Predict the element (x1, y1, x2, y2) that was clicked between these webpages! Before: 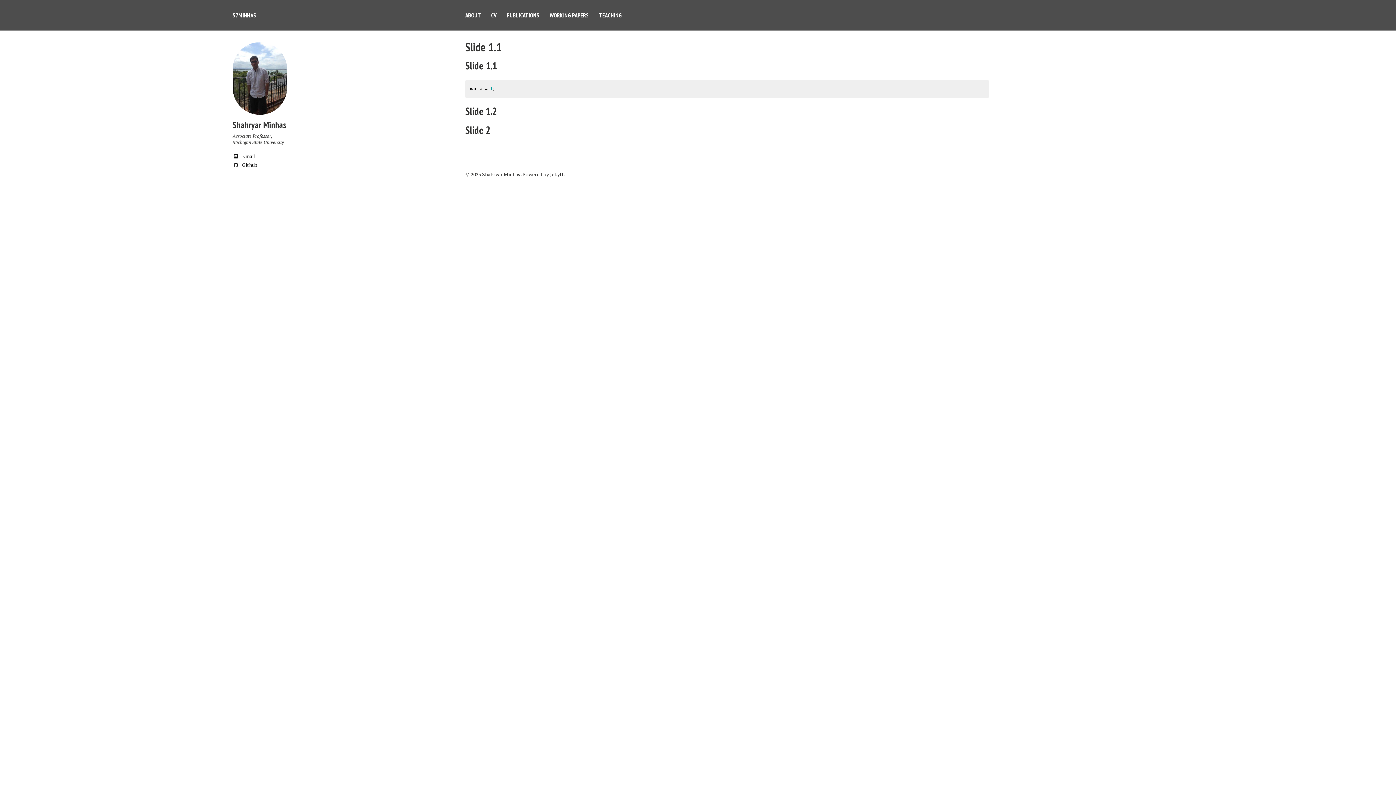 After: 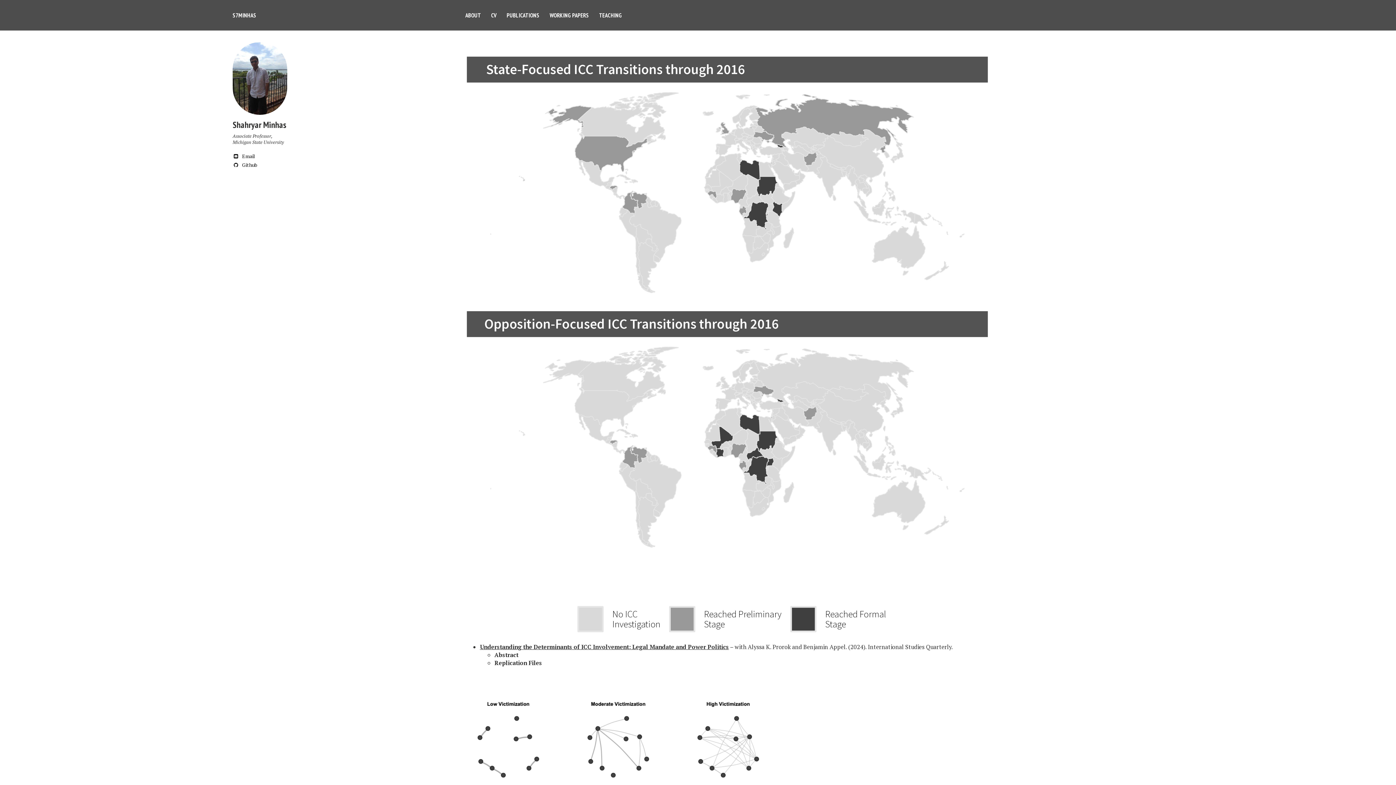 Action: bbox: (506, 11, 539, 18) label: PUBLICATIONS